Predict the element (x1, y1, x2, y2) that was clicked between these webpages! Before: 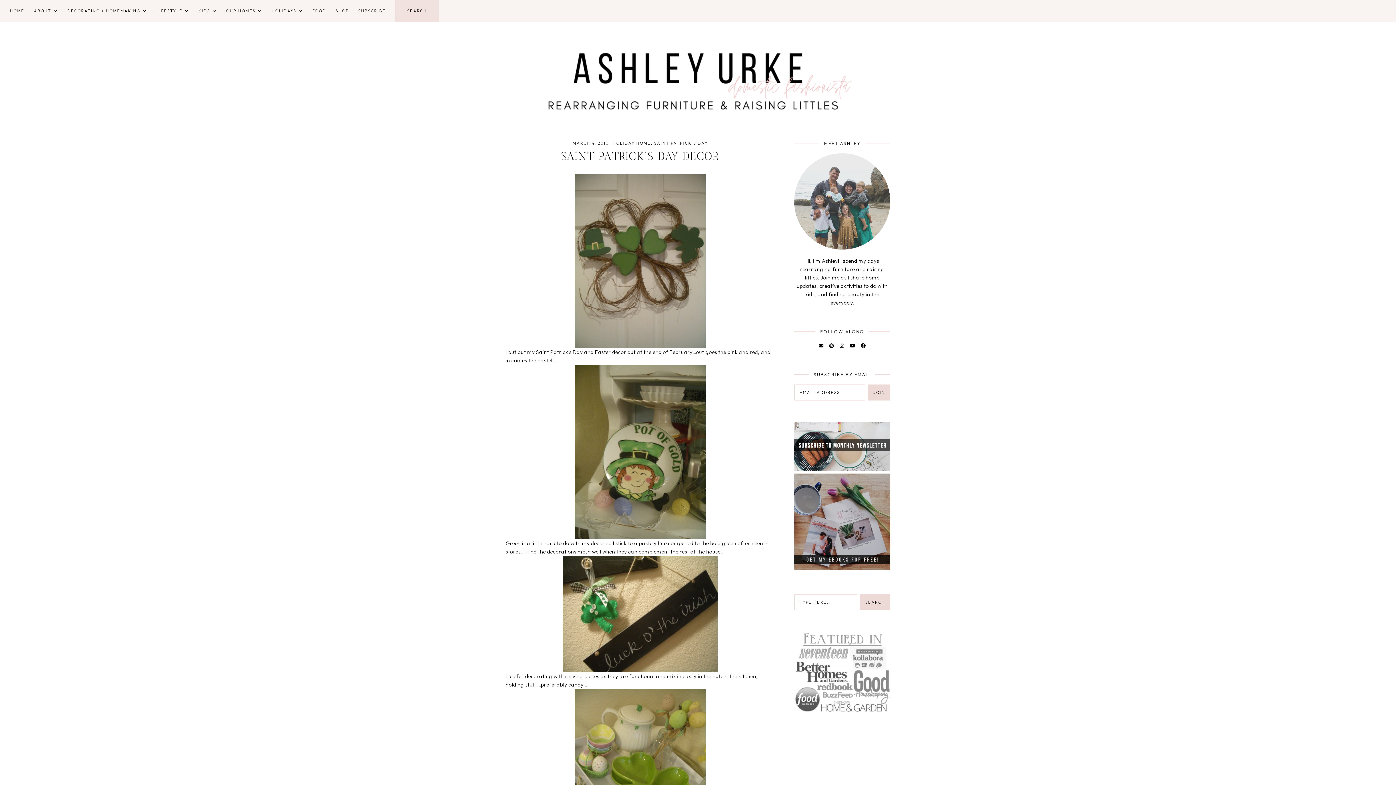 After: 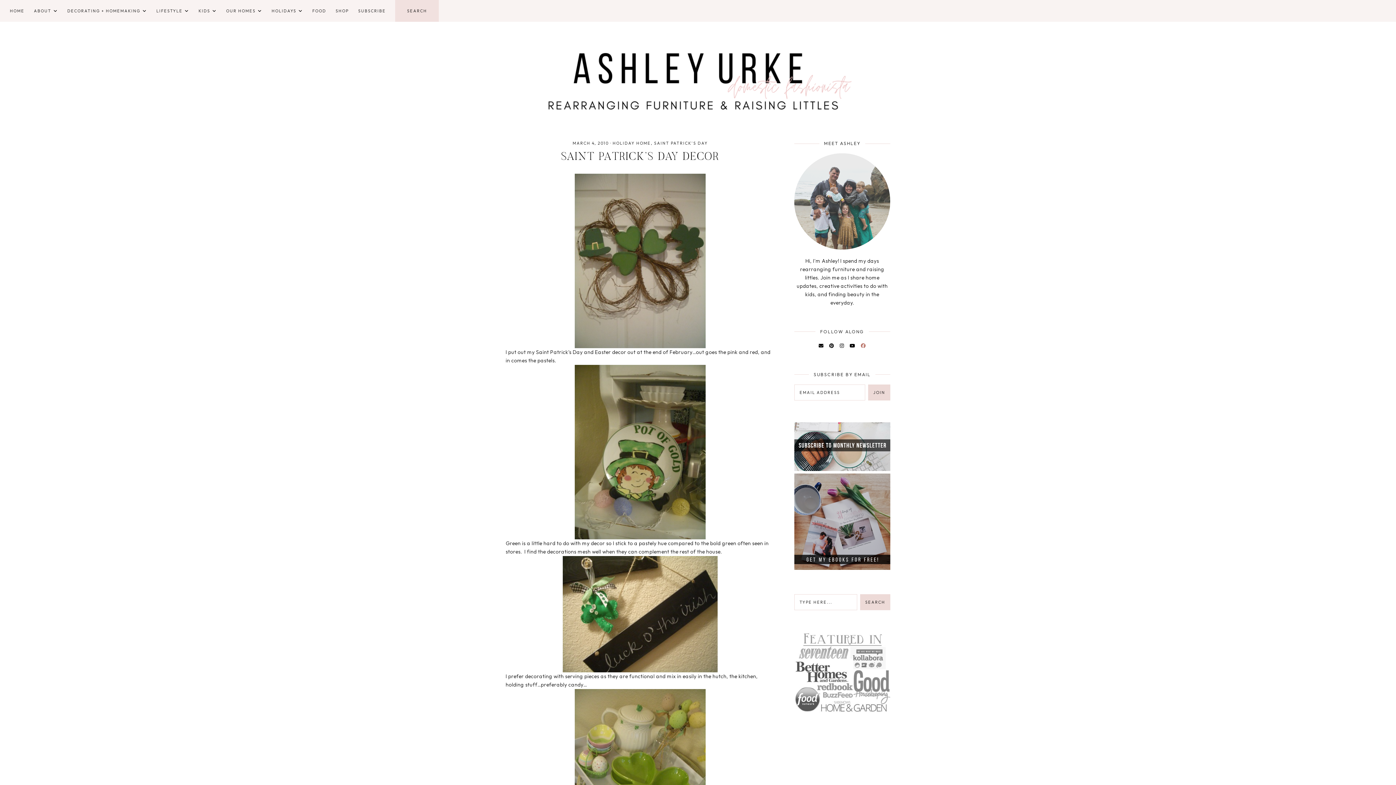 Action: bbox: (861, 342, 866, 348)